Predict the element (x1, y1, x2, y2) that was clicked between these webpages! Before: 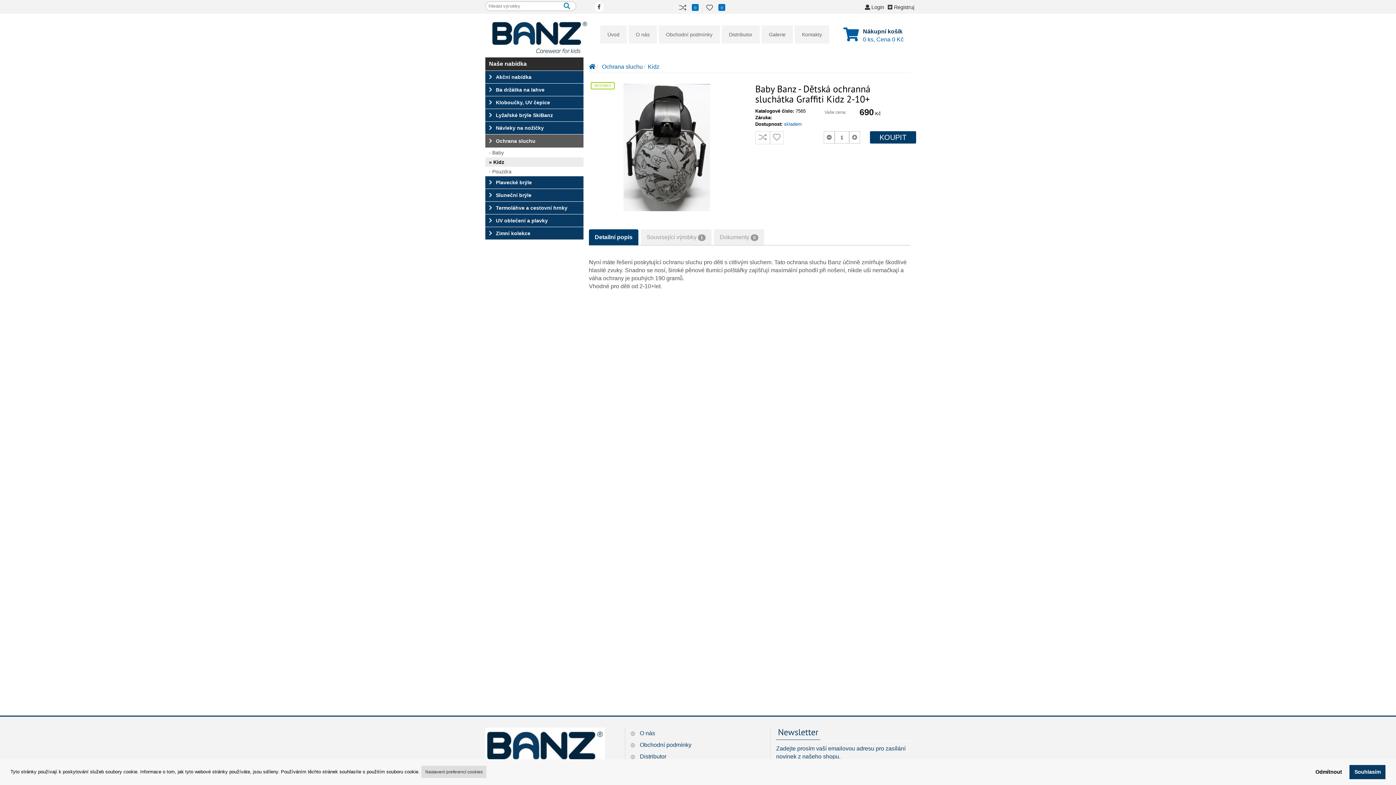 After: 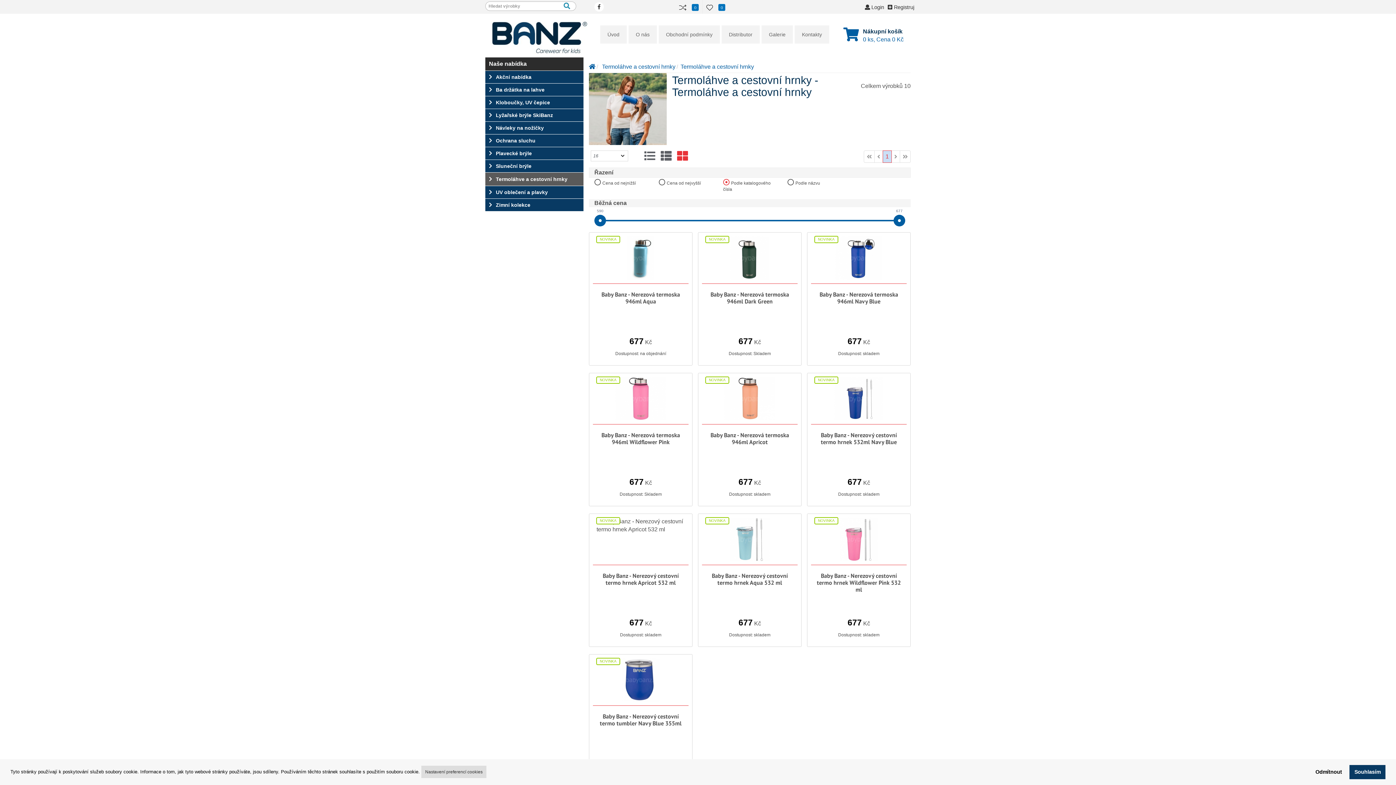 Action: label: Termoláhve a cestovní hrnky bbox: (485, 201, 583, 214)